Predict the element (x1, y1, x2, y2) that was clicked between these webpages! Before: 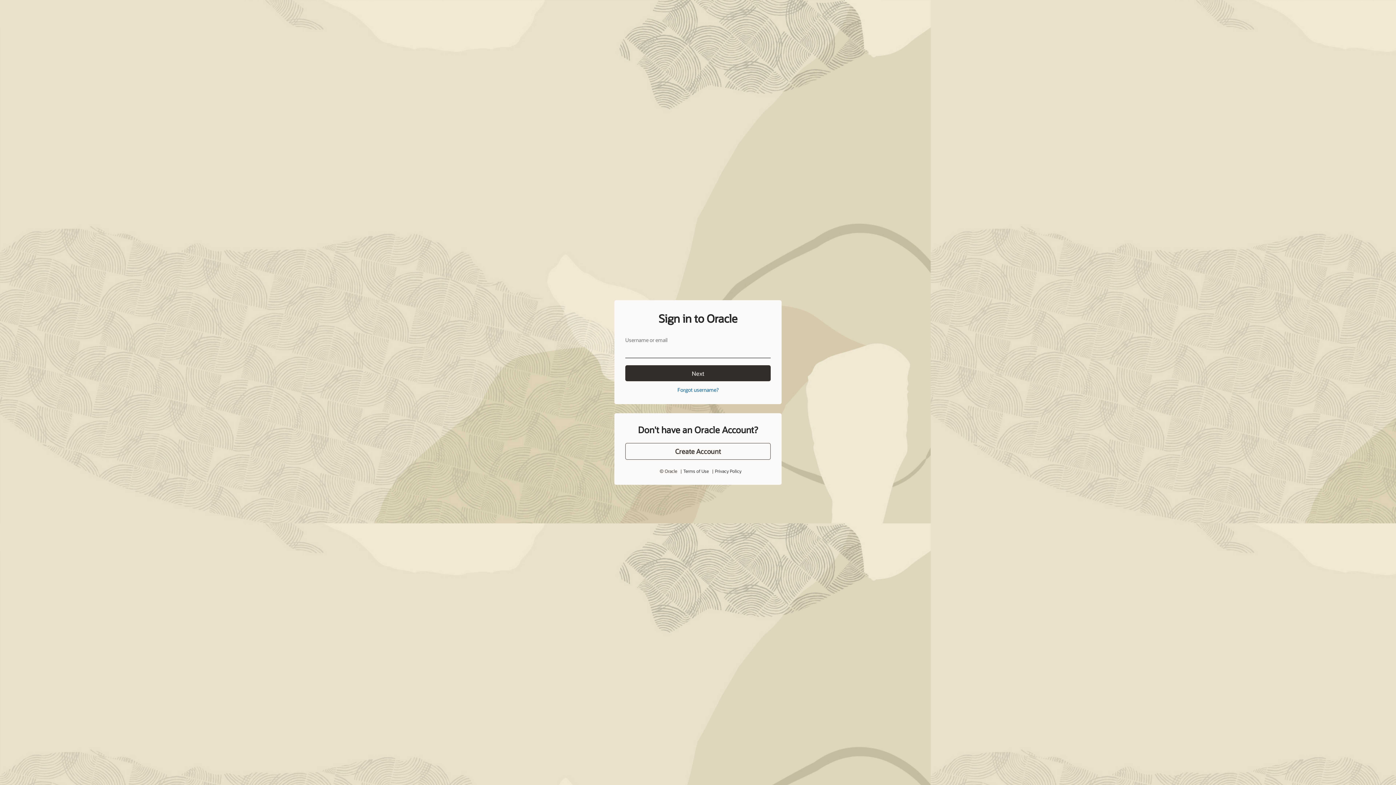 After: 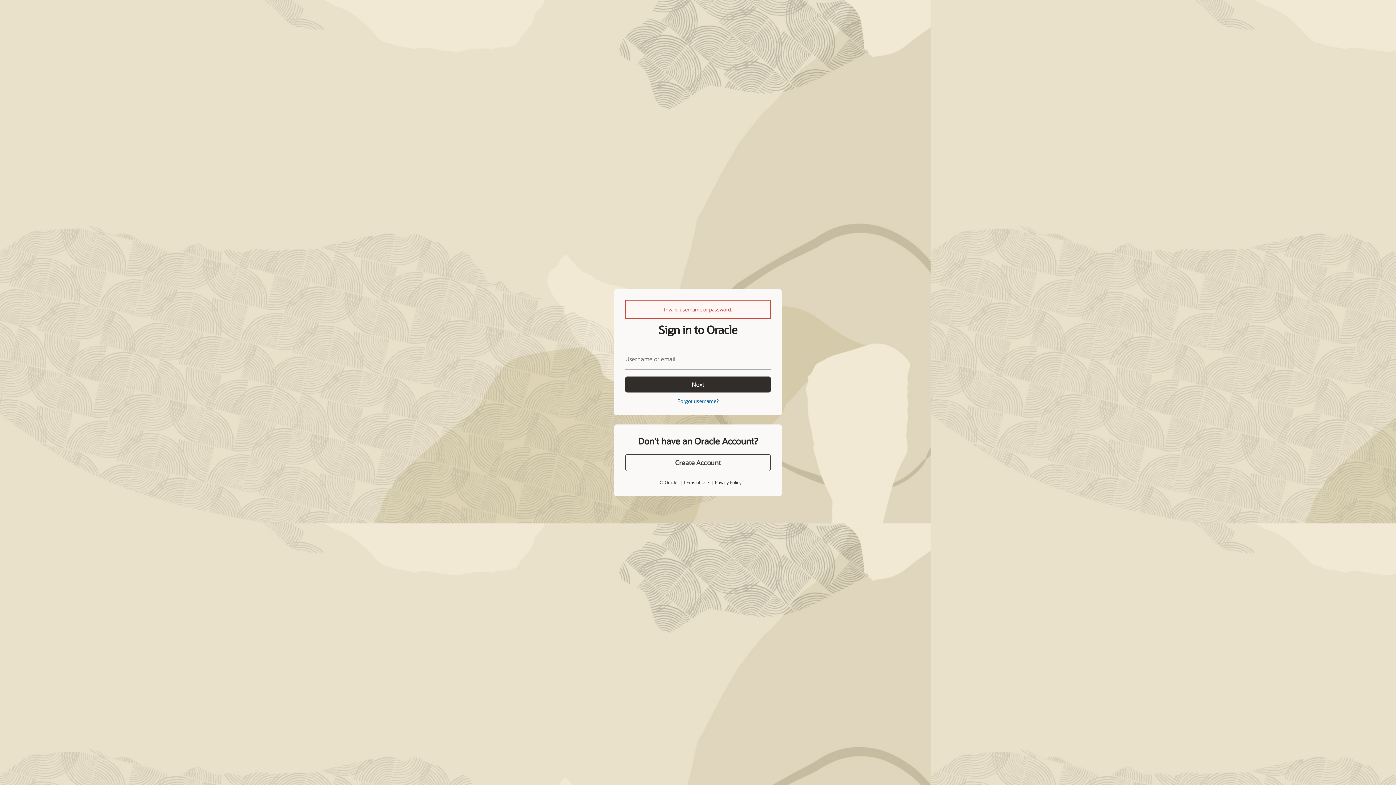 Action: bbox: (625, 365, 770, 381) label: Next